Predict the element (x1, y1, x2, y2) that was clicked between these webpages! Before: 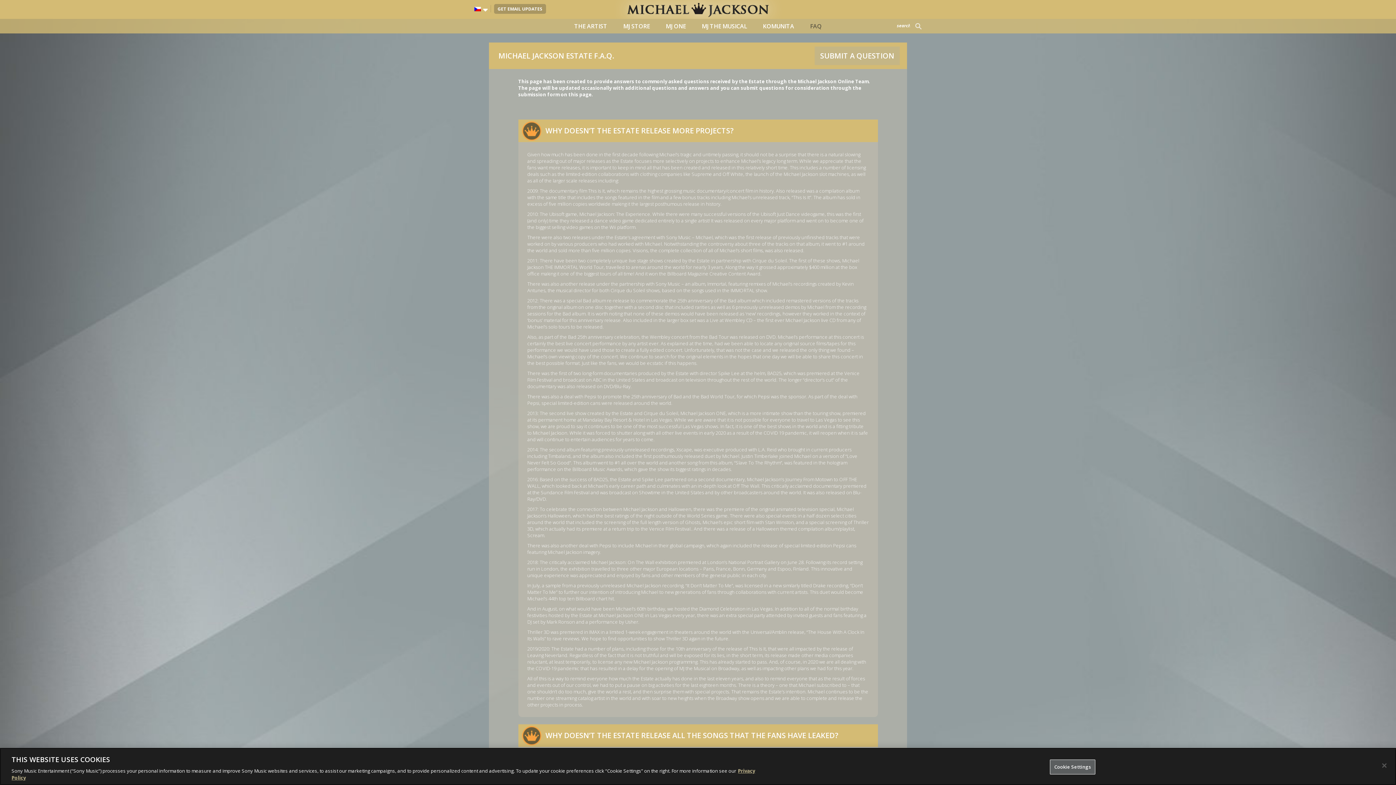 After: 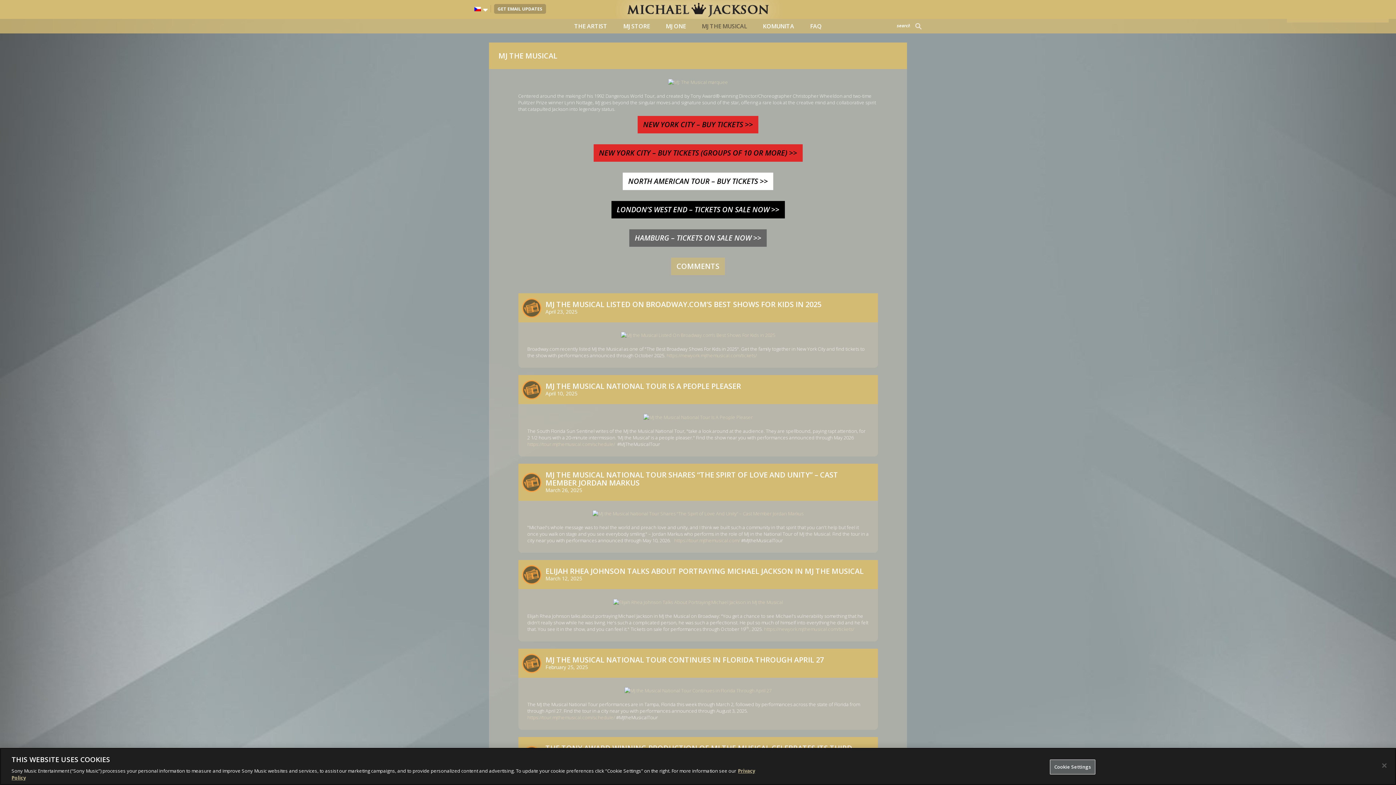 Action: bbox: (701, 53, 747, 68) label: MJ THE MUSICAL